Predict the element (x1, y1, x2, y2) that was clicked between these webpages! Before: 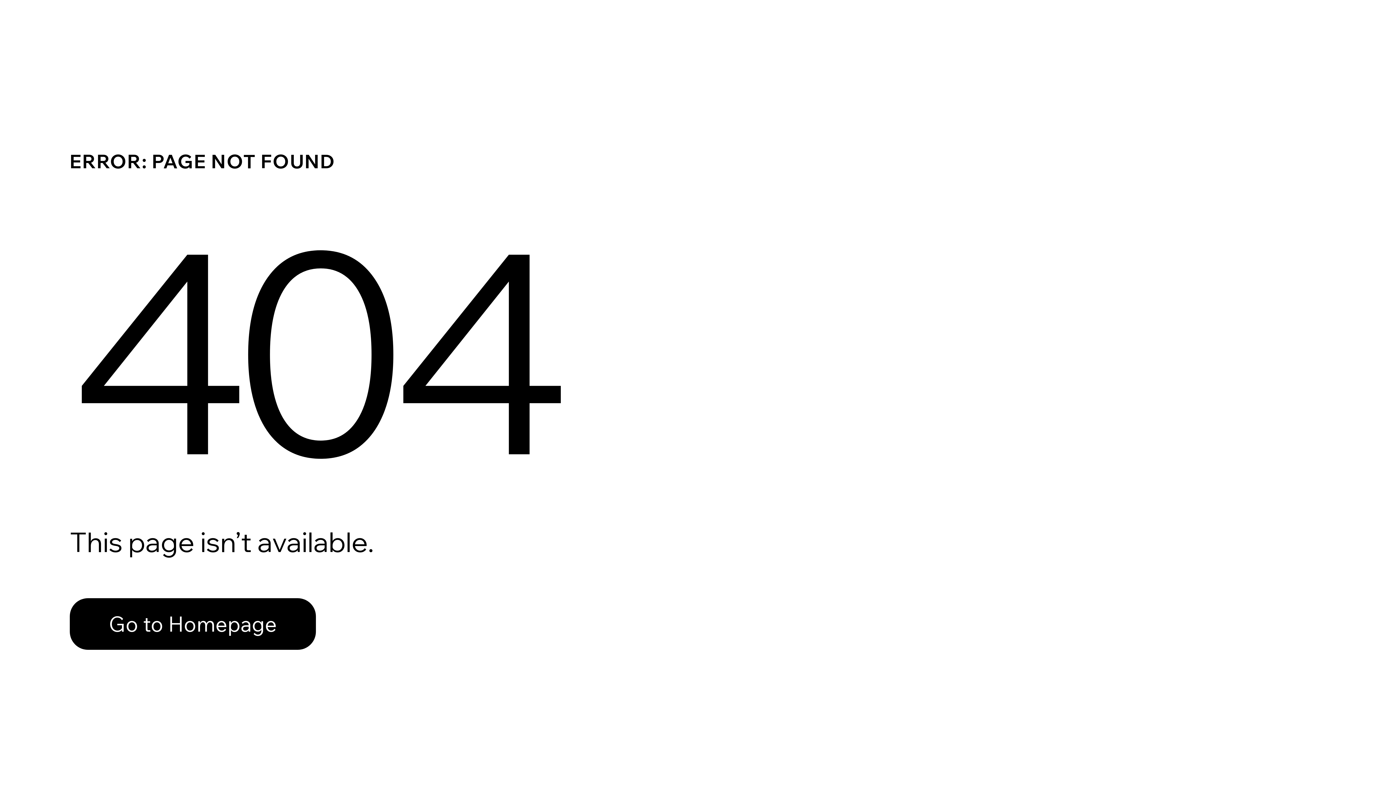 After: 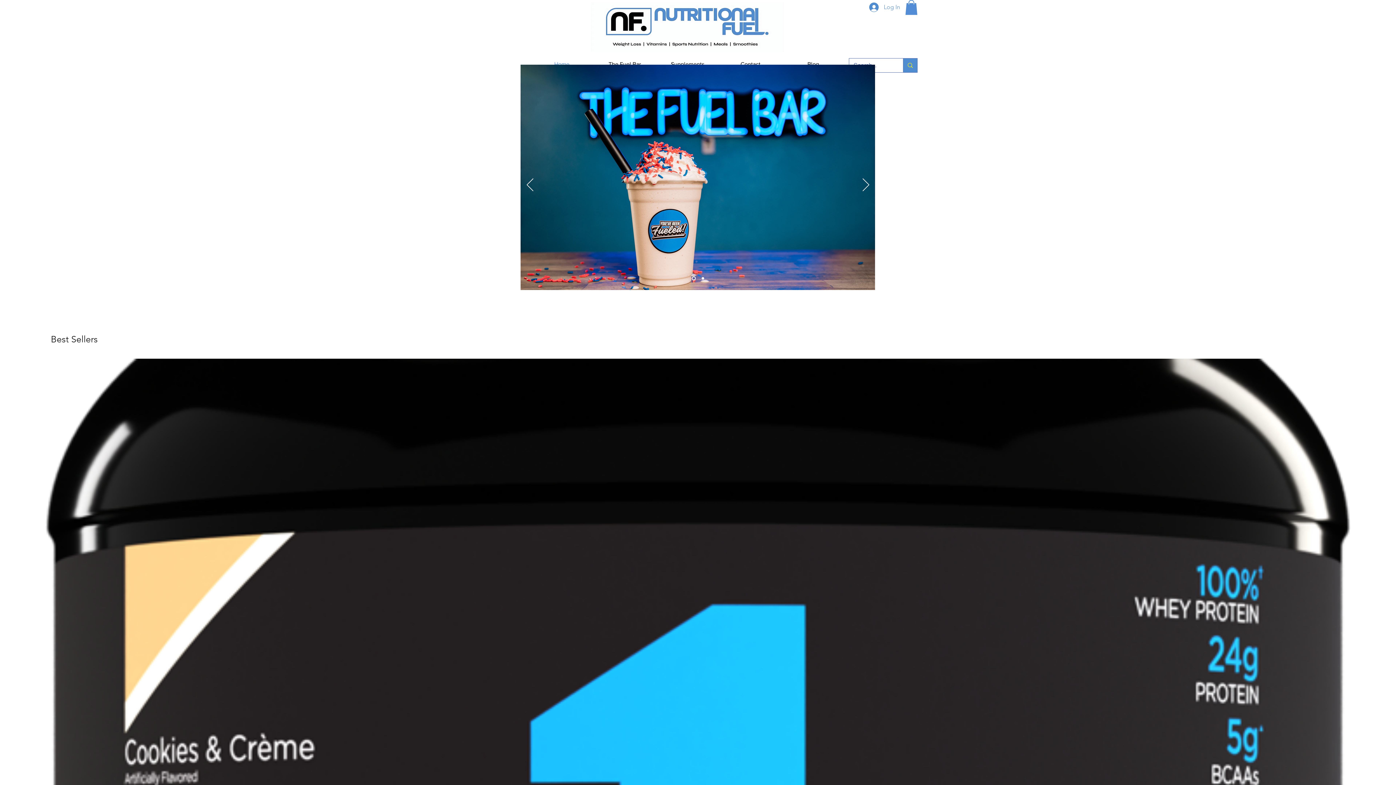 Action: bbox: (69, 598, 316, 650) label: Go to Homepage